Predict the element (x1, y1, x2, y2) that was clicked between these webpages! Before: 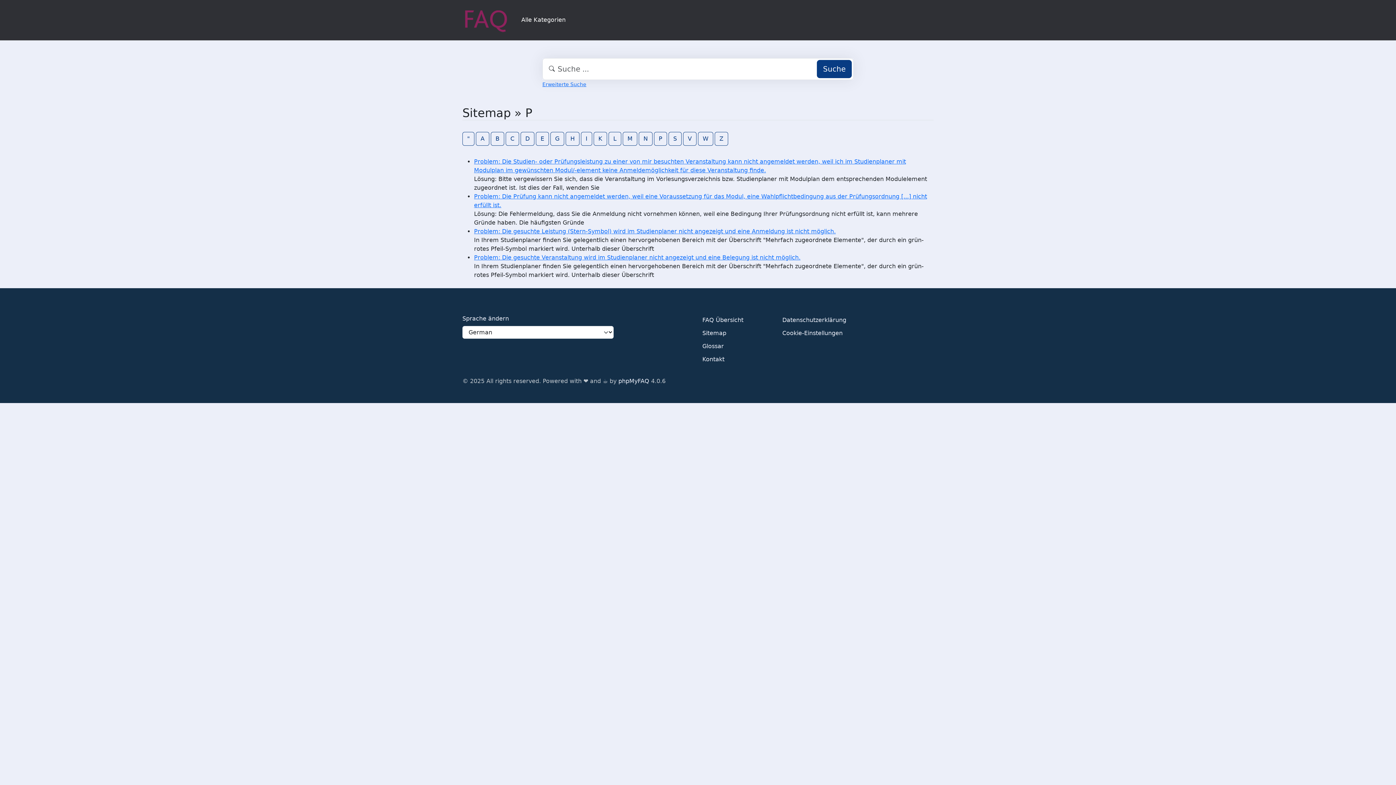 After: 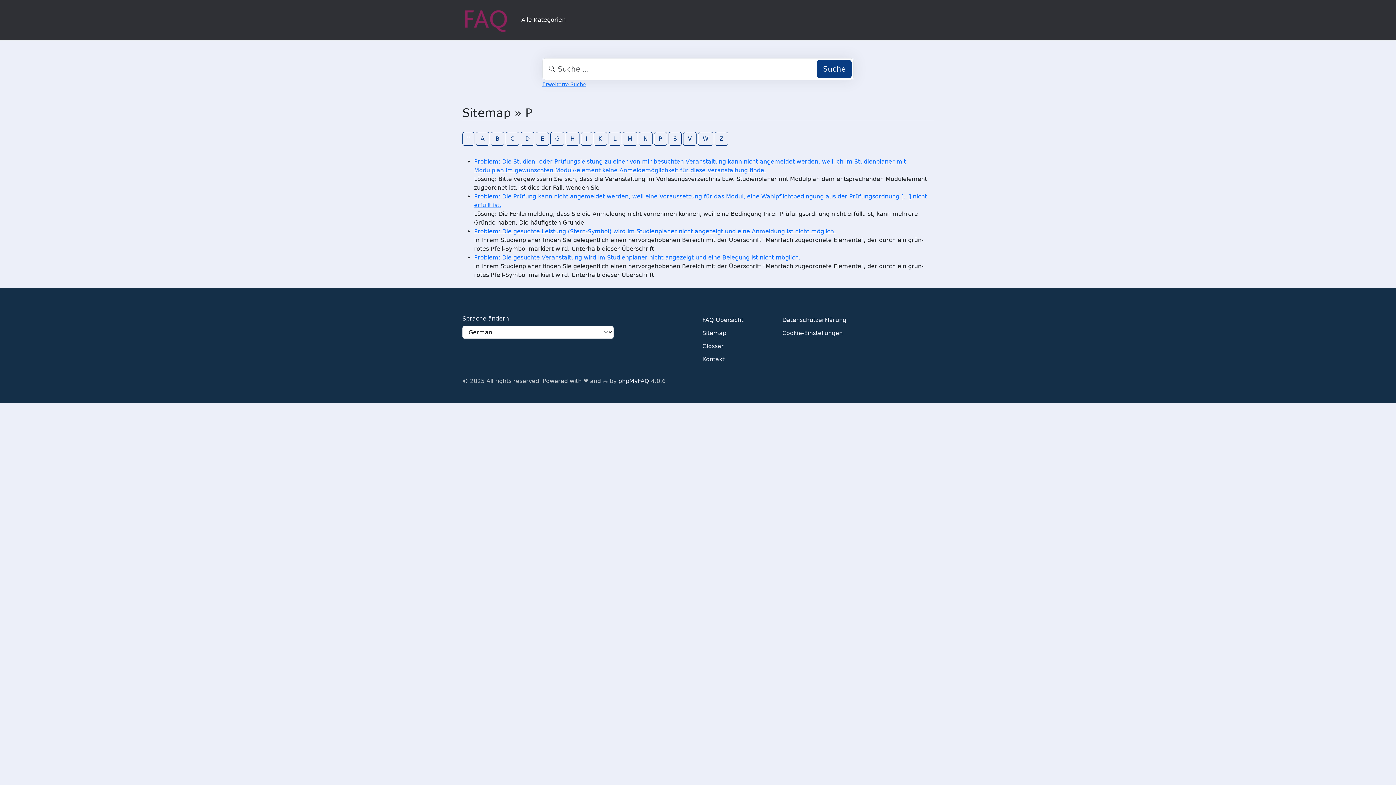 Action: bbox: (654, 131, 667, 145) label: P